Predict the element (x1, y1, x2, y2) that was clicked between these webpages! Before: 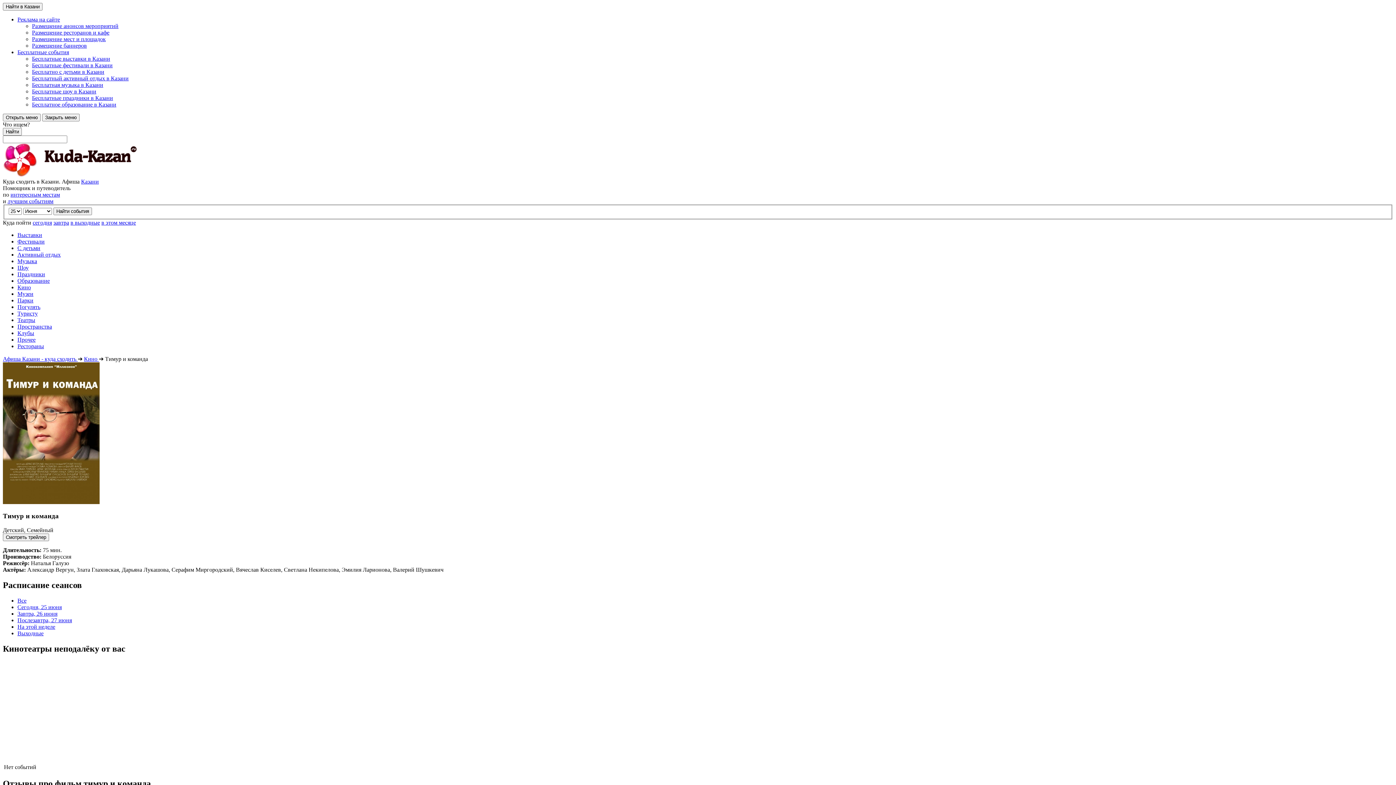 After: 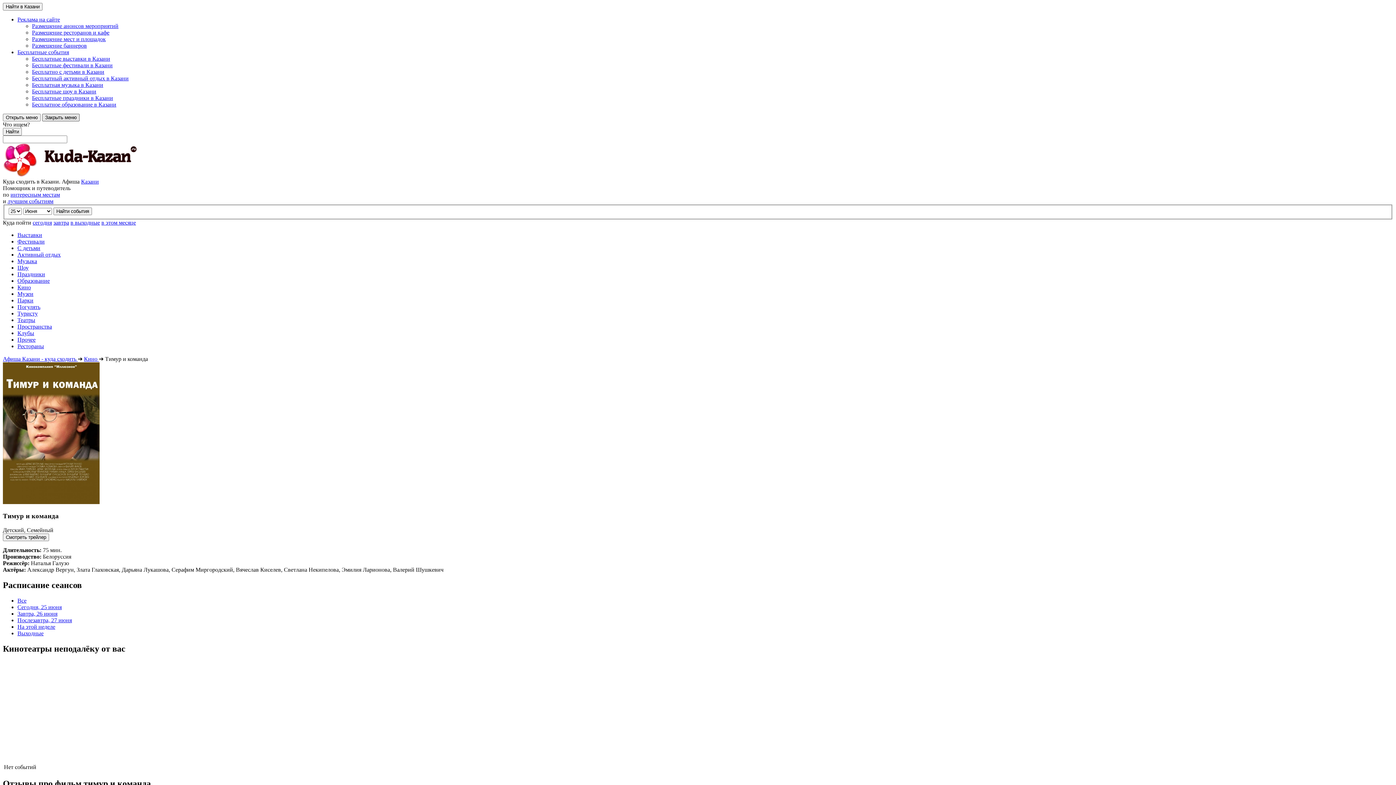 Action: label: Закрыть меню bbox: (42, 113, 79, 121)